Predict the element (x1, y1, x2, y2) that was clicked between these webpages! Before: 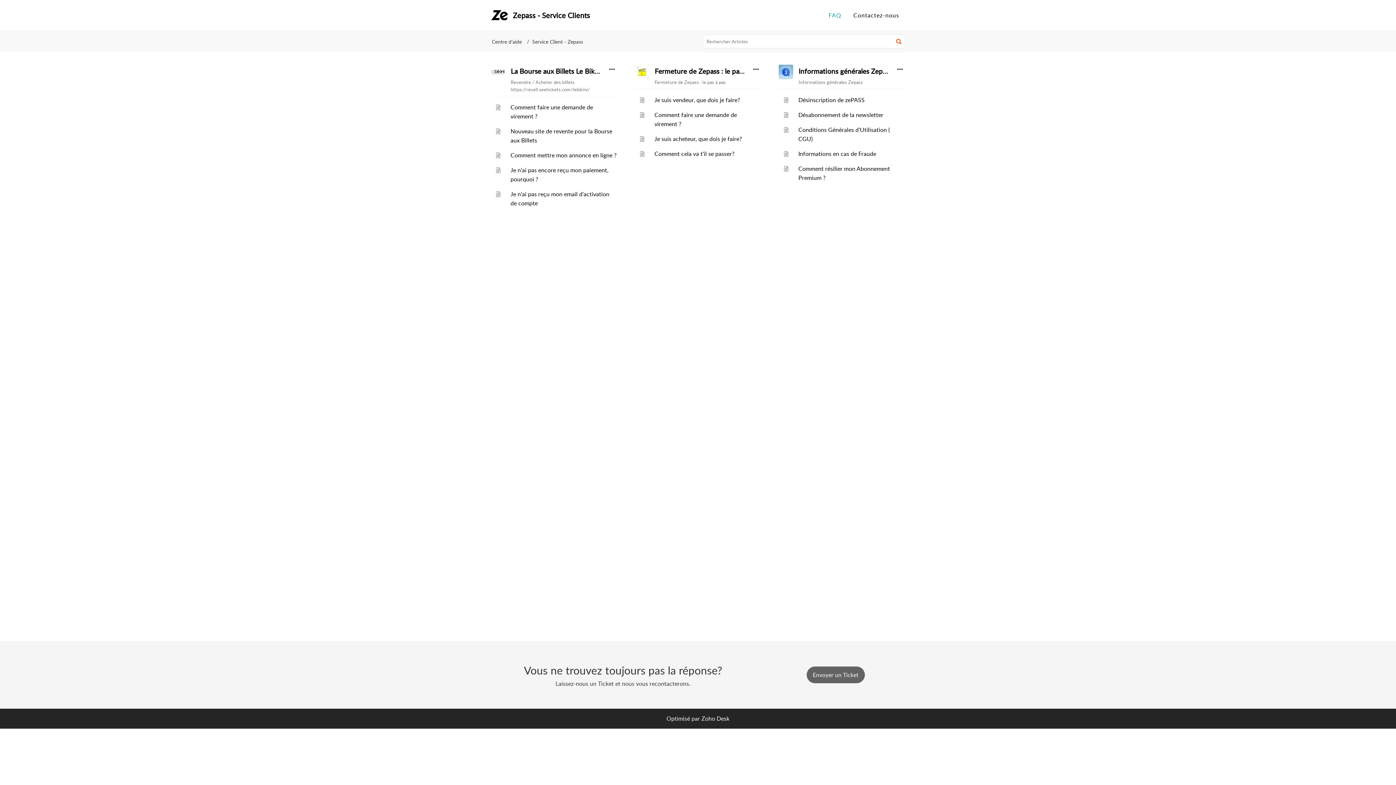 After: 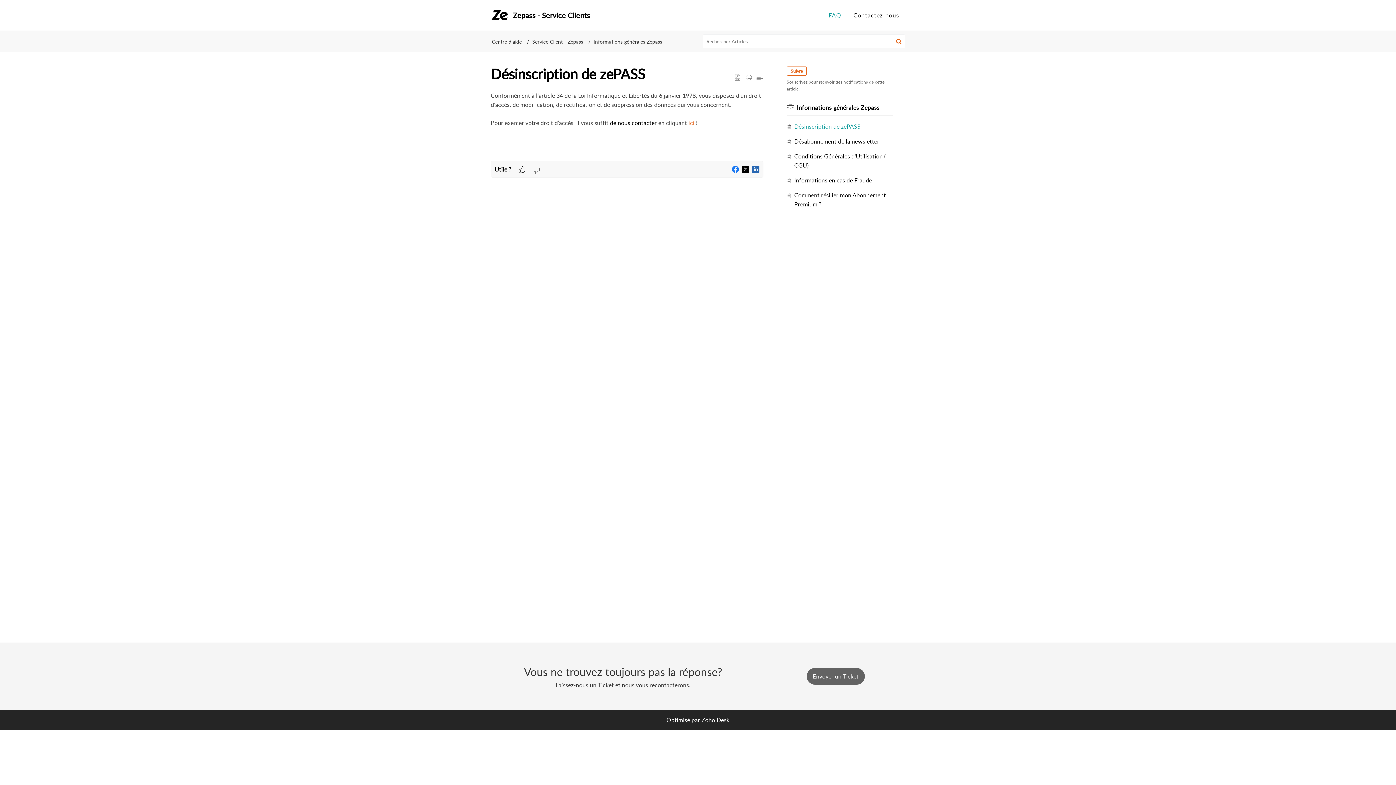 Action: label: Désinscription de zePASS bbox: (798, 96, 864, 104)